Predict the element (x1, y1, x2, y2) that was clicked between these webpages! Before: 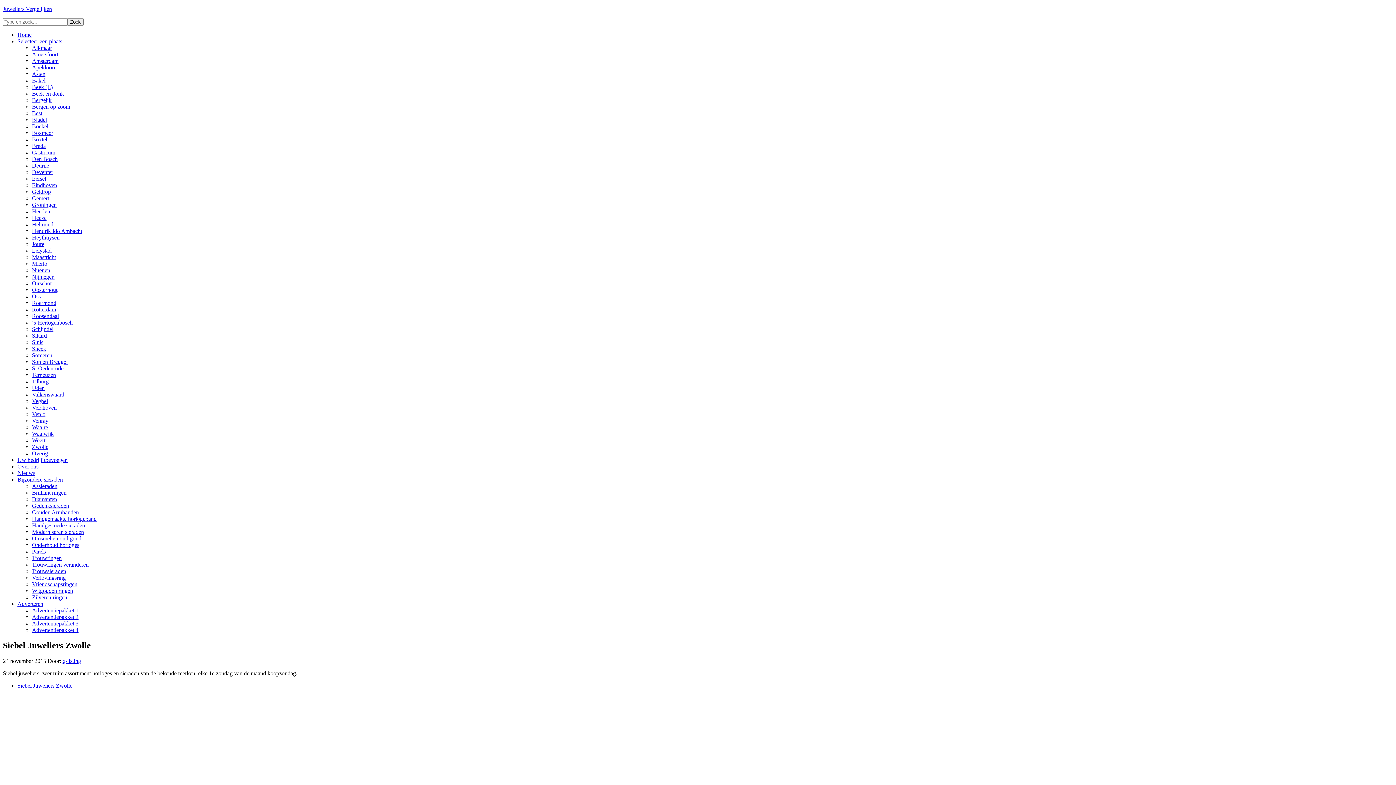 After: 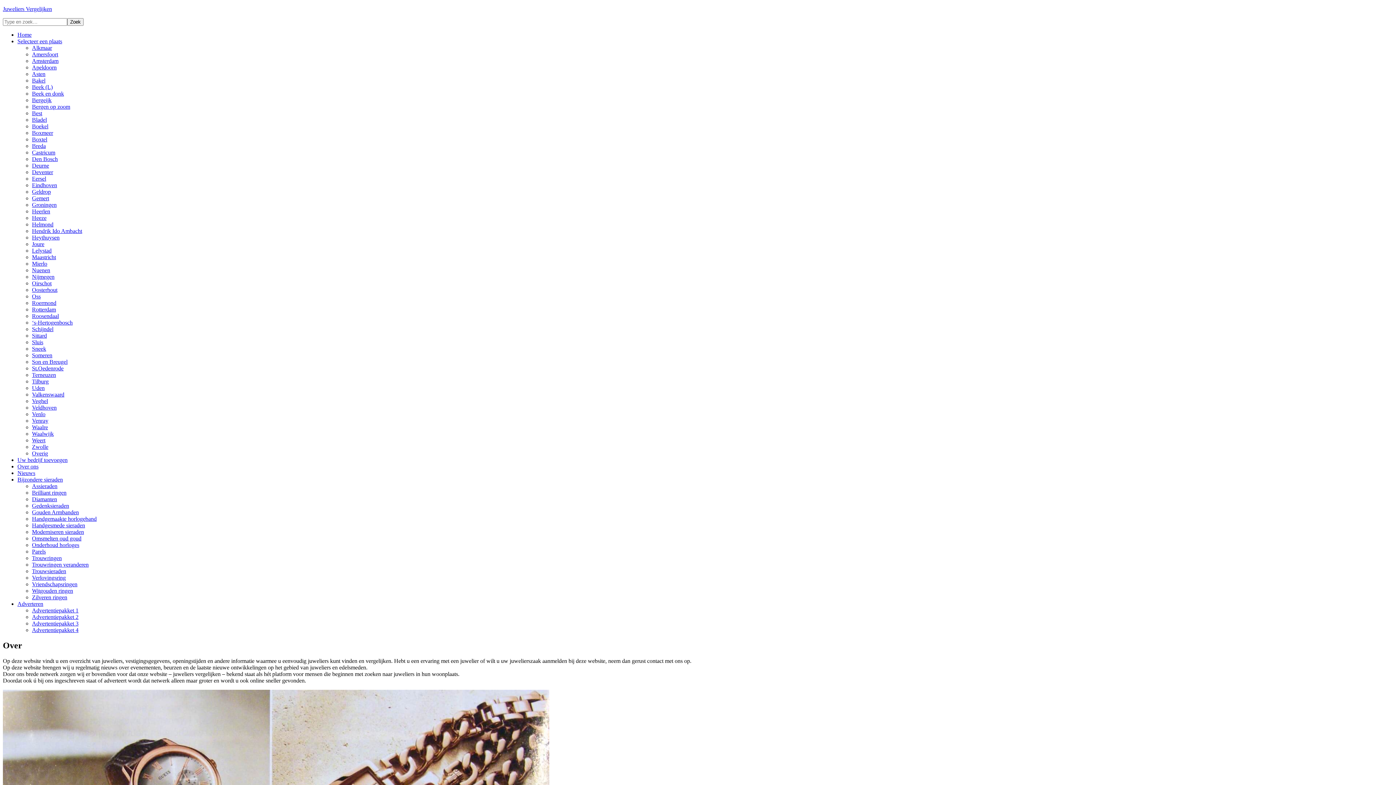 Action: bbox: (17, 463, 38, 469) label: Over ons